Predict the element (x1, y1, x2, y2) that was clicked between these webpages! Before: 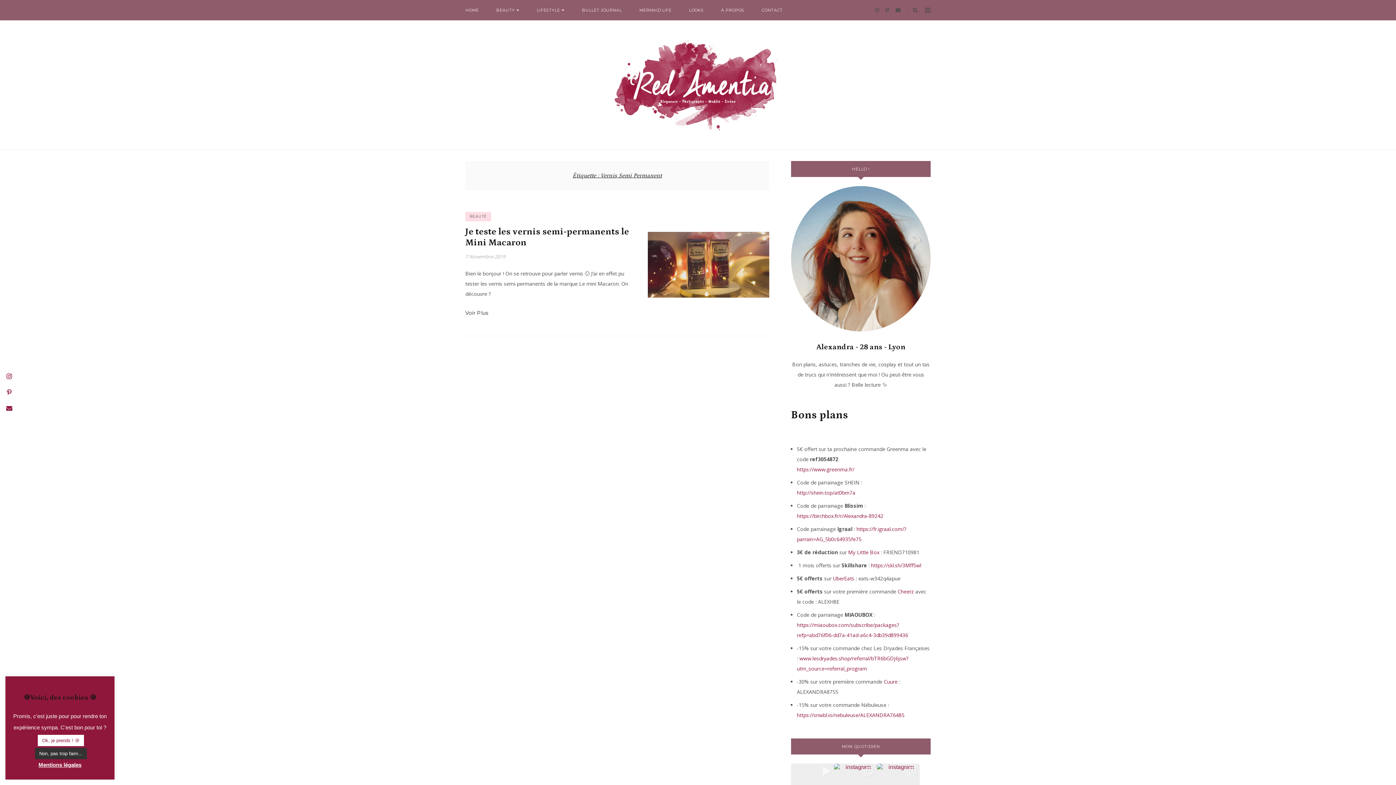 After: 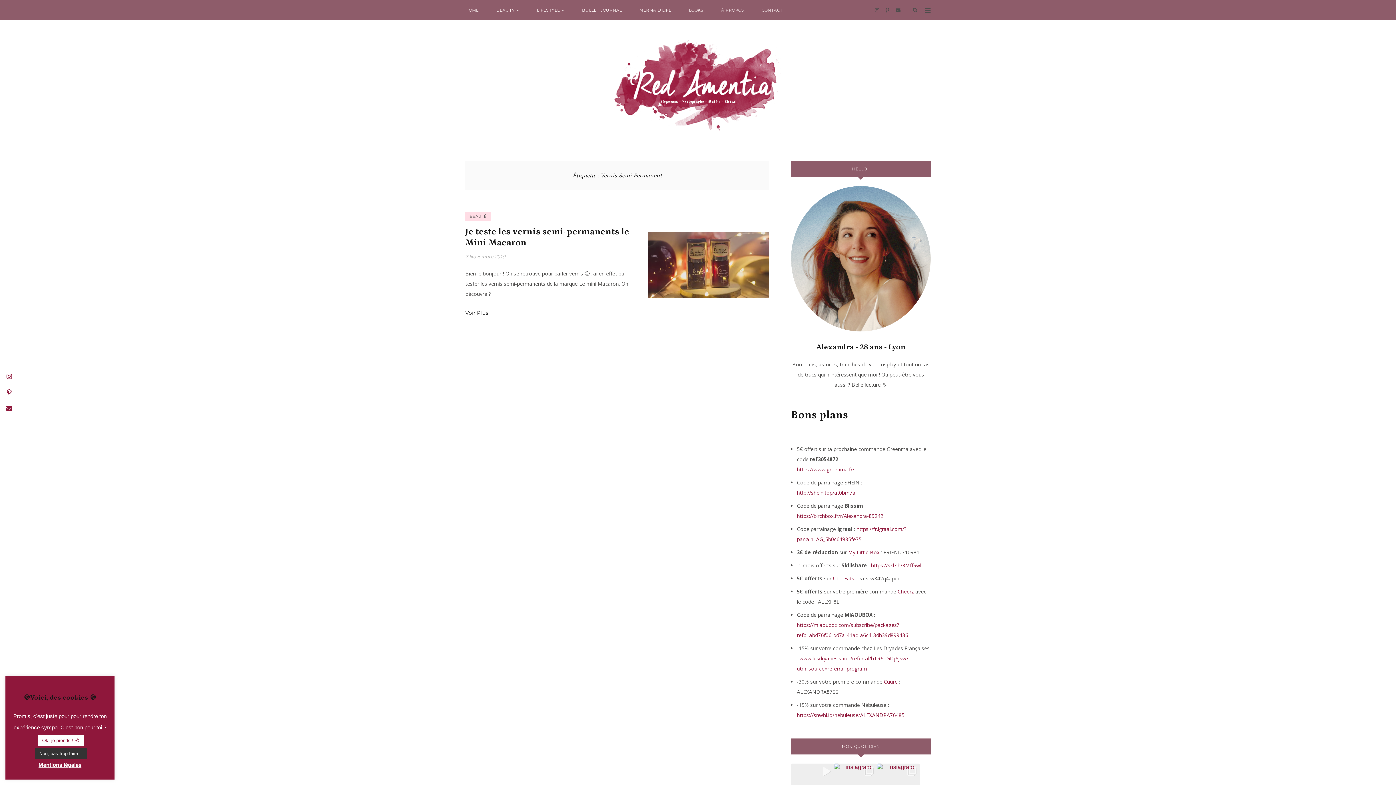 Action: bbox: (1, 384, 16, 400)